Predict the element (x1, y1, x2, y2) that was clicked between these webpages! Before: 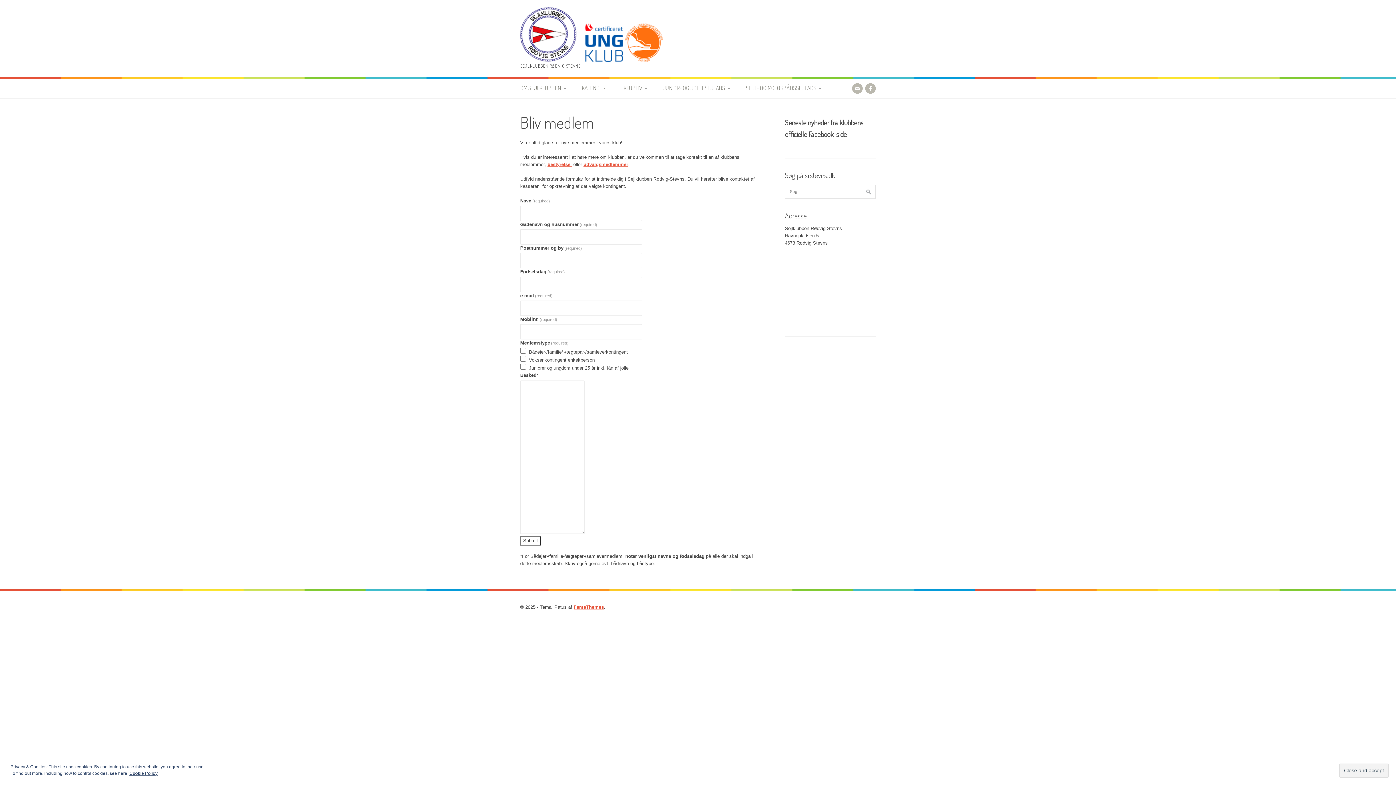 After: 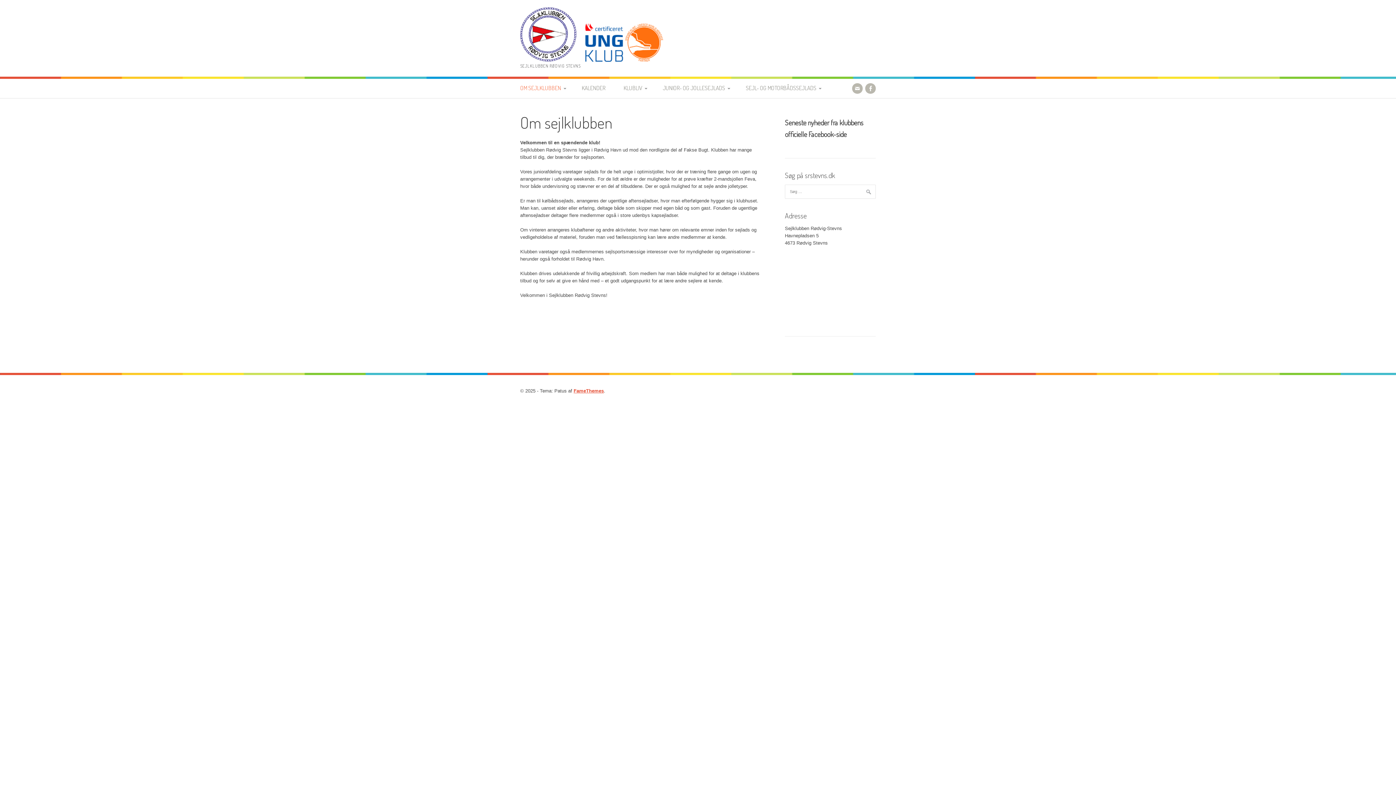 Action: label: OM SEJLKLUBBEN bbox: (520, 78, 572, 98)